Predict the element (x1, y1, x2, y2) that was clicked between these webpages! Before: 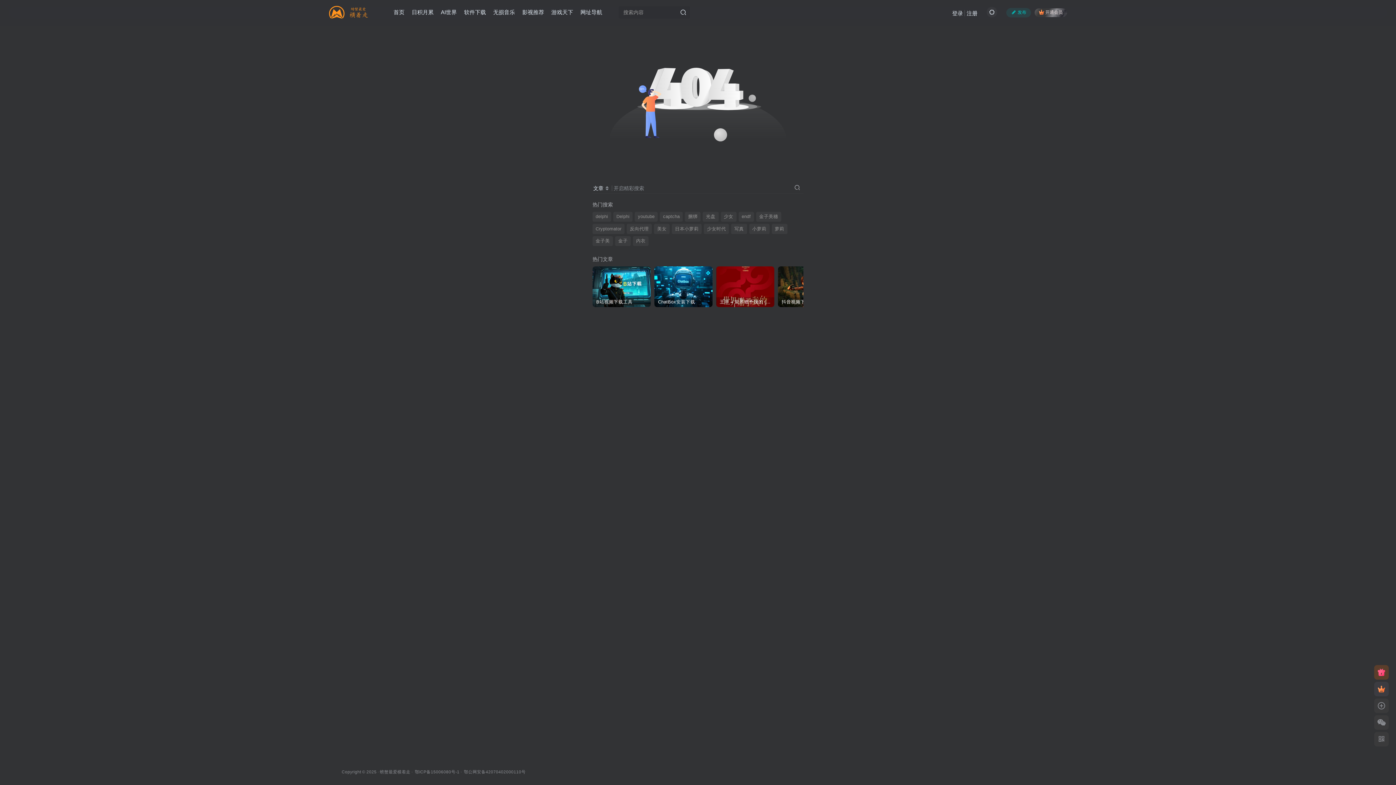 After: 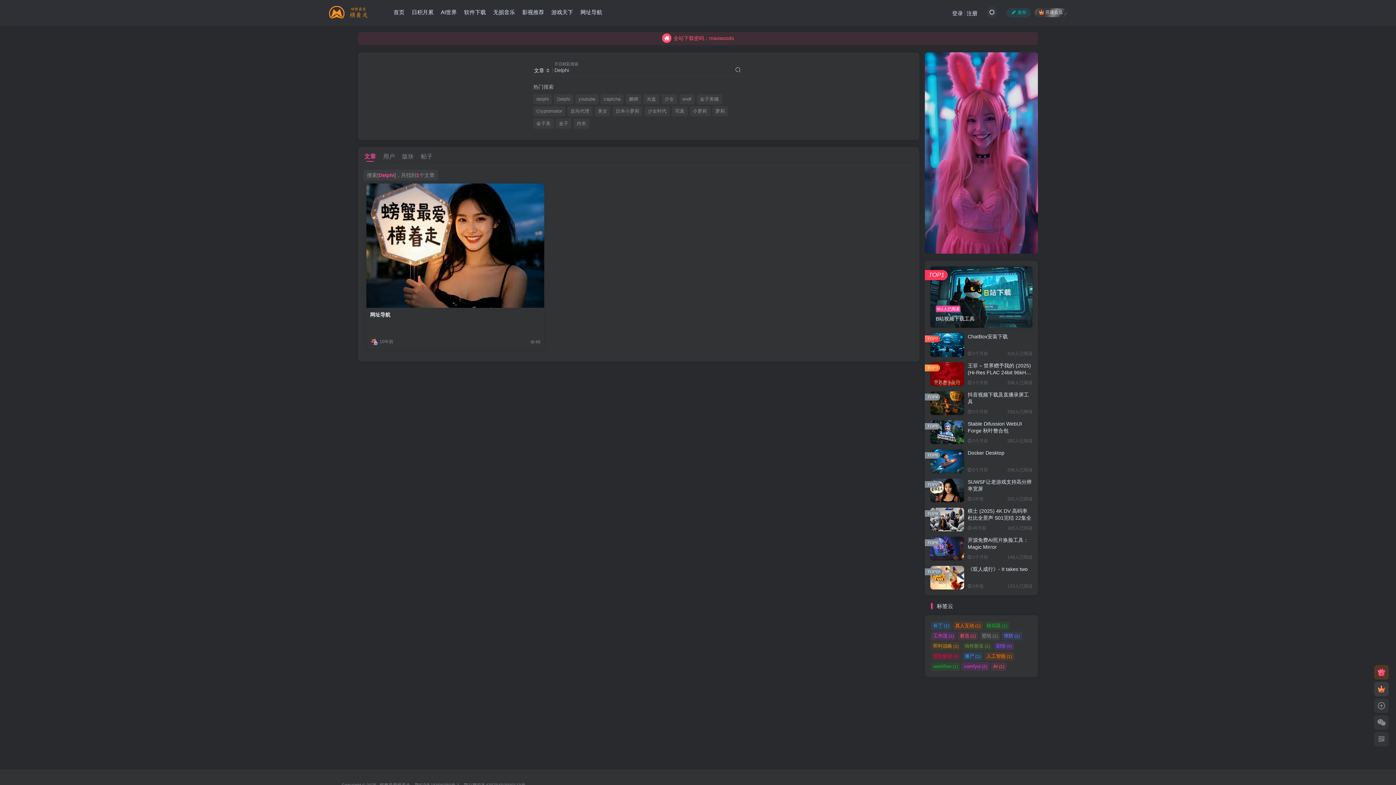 Action: label: Delphi bbox: (613, 211, 632, 221)